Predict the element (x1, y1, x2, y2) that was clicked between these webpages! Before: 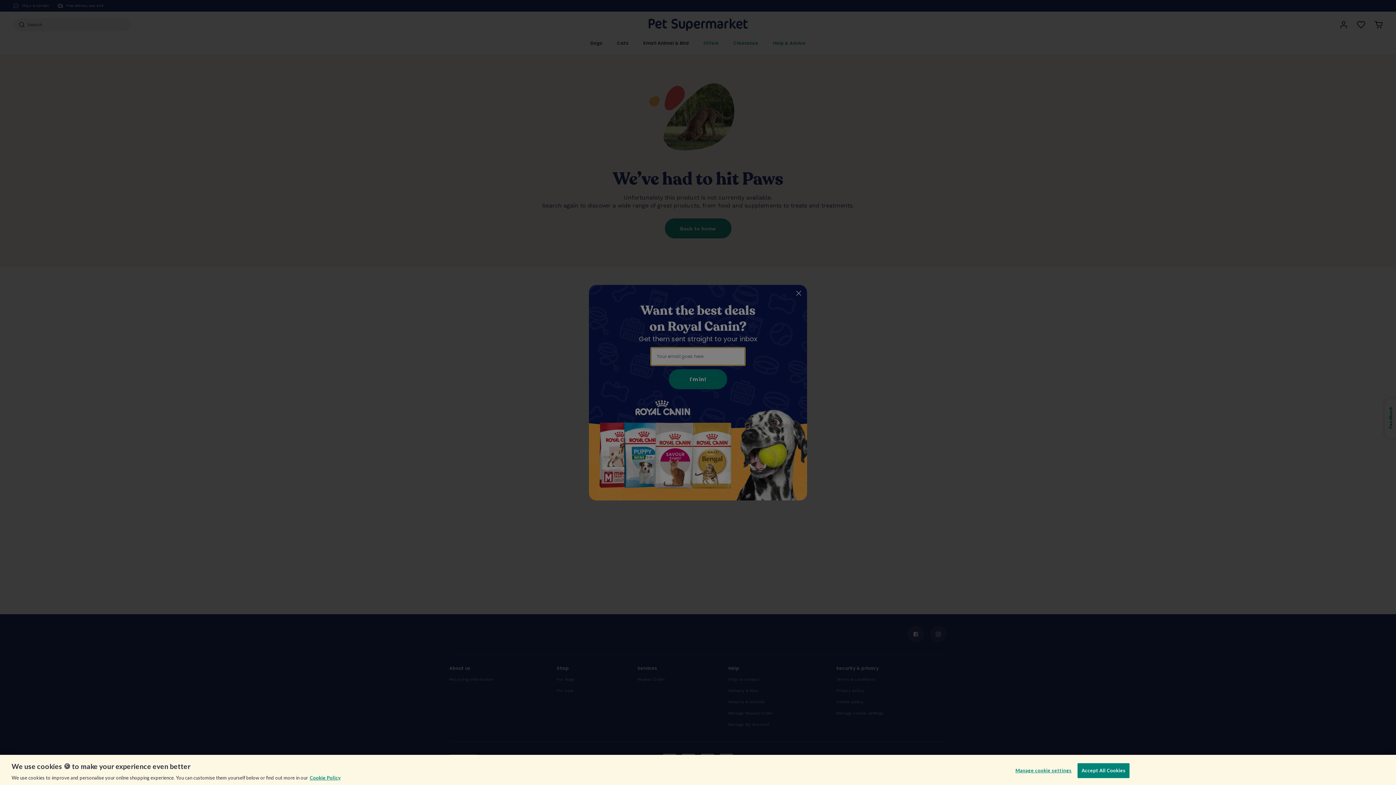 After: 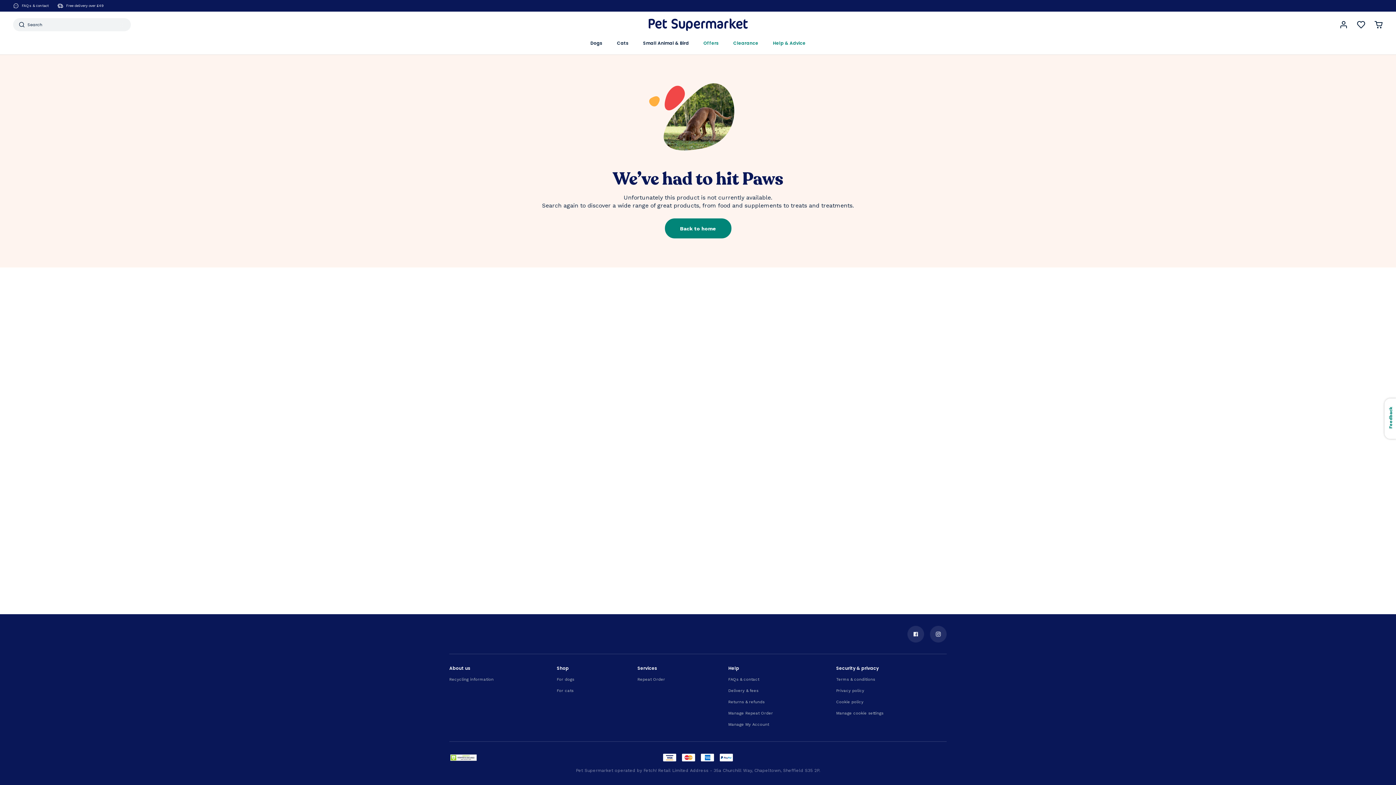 Action: label: Accept All Cookies bbox: (1077, 763, 1129, 778)